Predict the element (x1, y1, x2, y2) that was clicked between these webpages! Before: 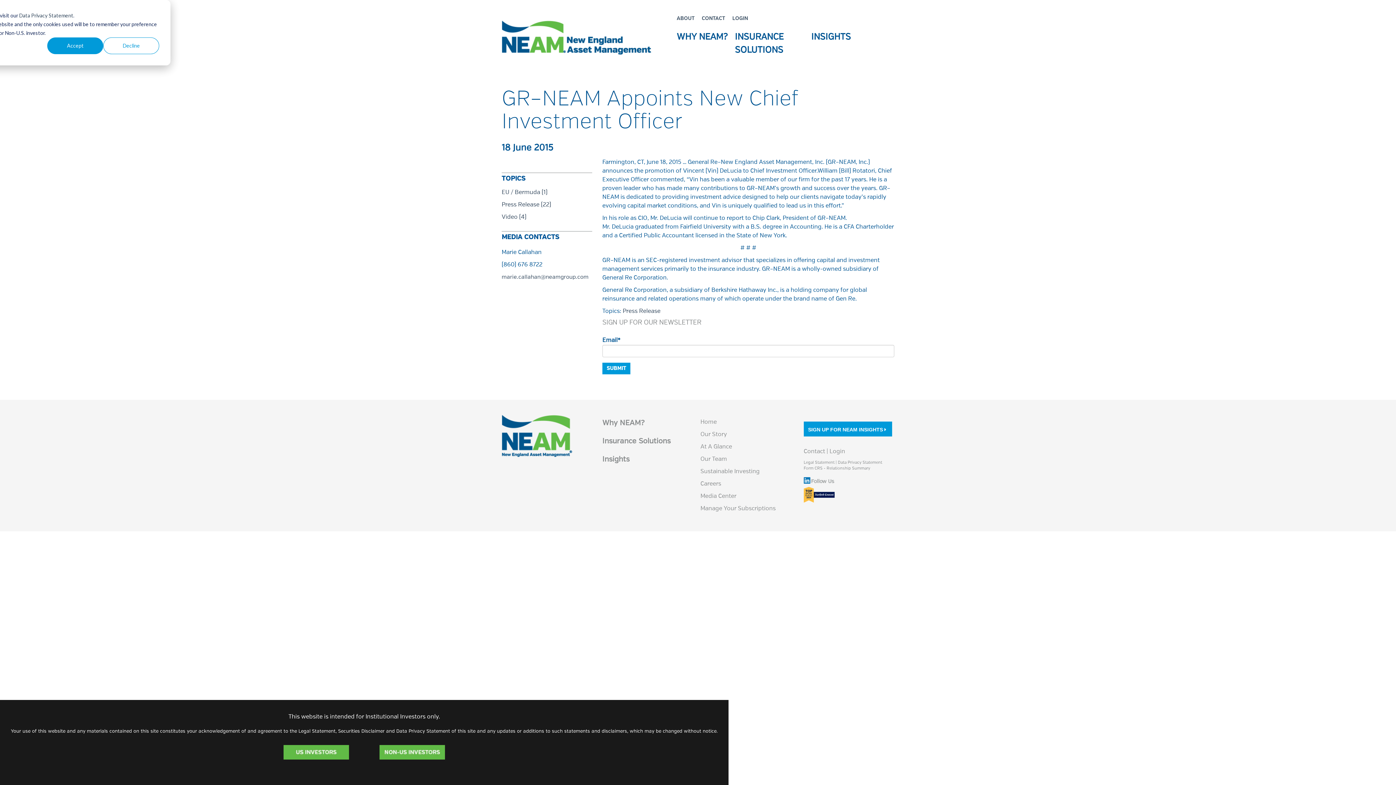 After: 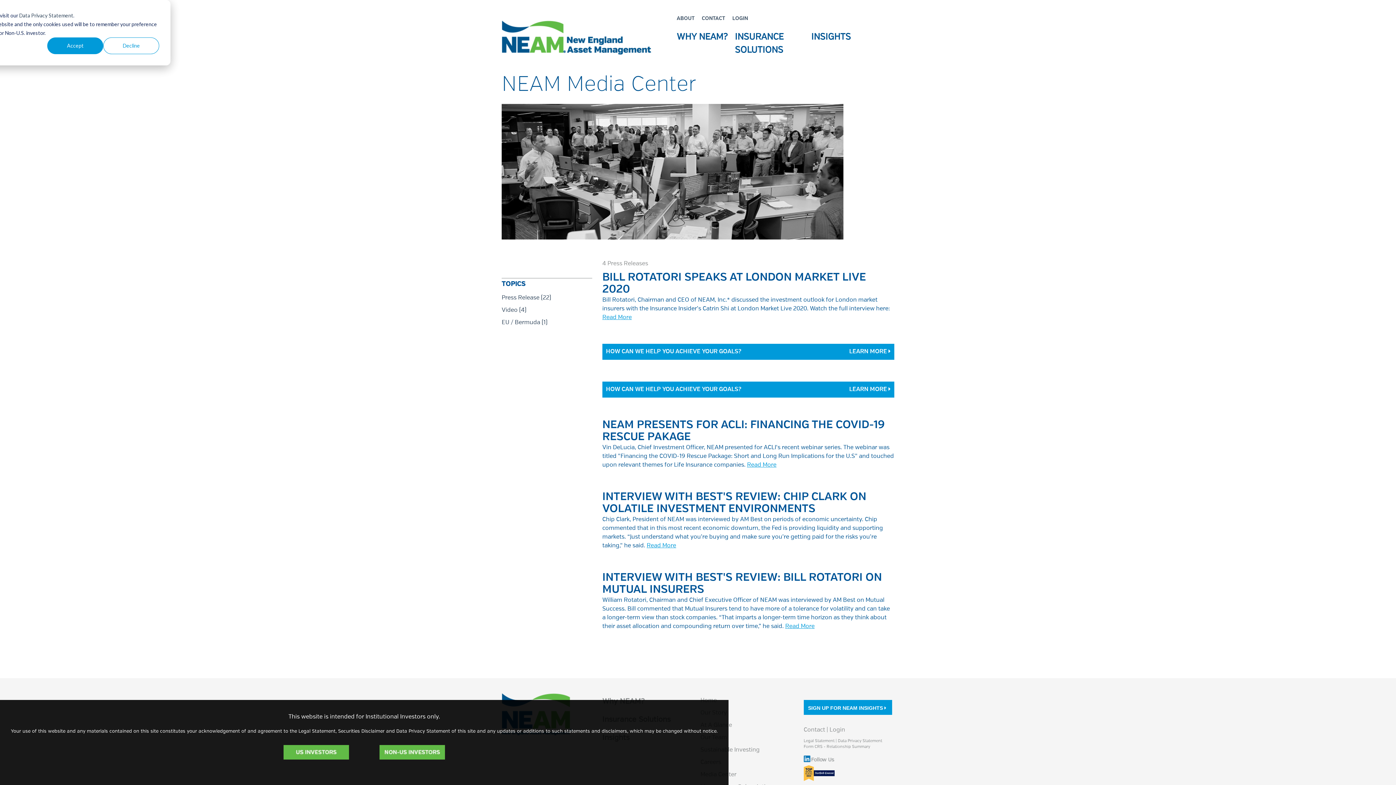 Action: bbox: (501, 214, 526, 220) label: Video (4)